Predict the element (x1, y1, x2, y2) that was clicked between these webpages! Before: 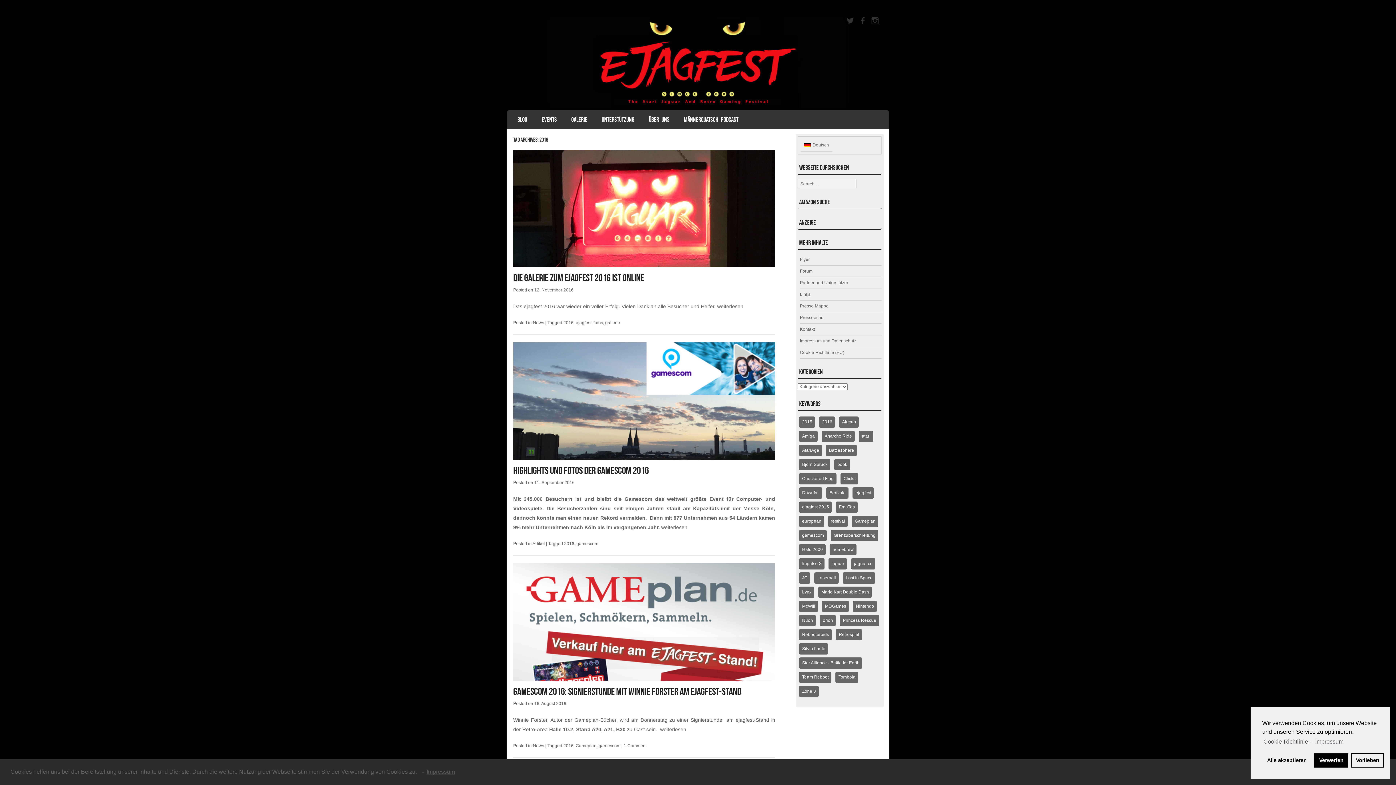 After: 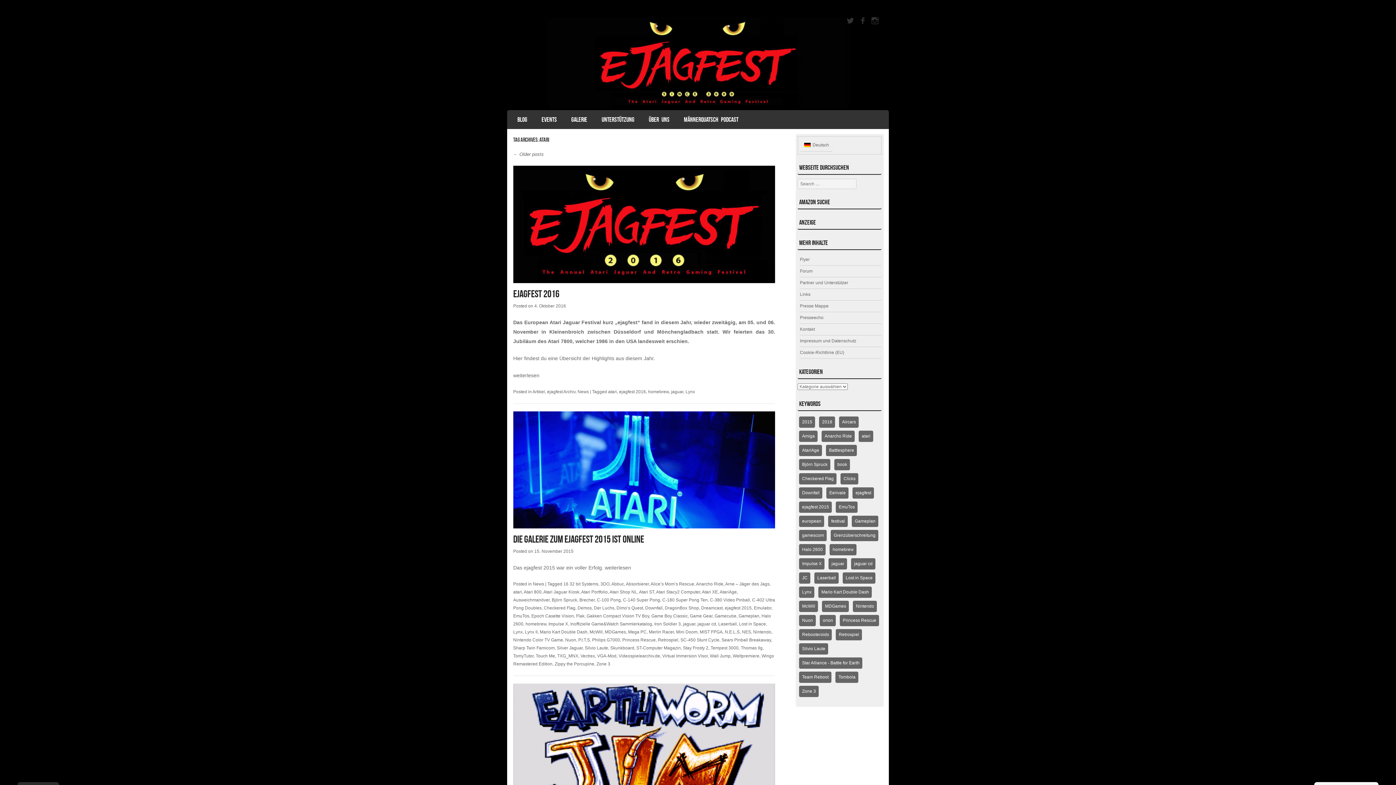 Action: bbox: (859, 430, 873, 442) label: atari (24 Einträge)